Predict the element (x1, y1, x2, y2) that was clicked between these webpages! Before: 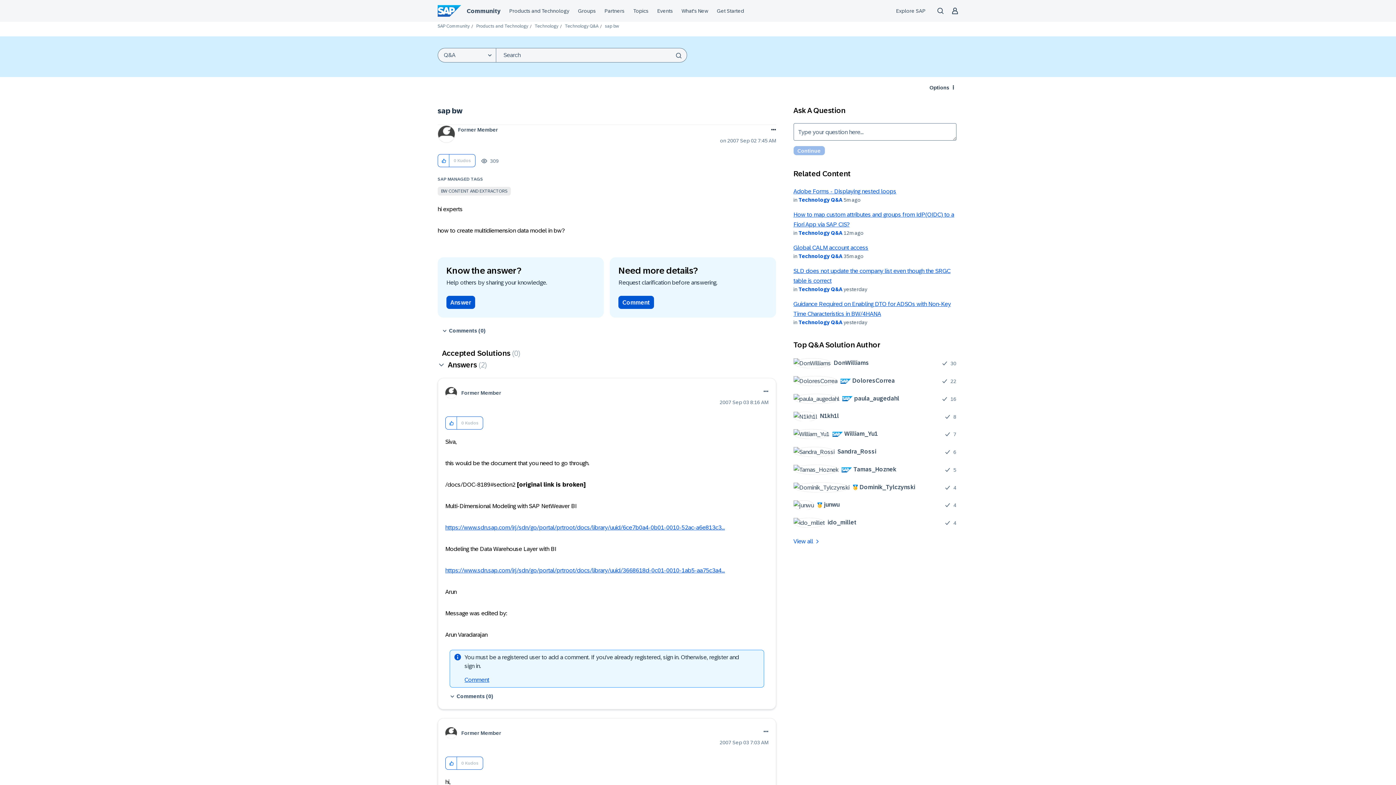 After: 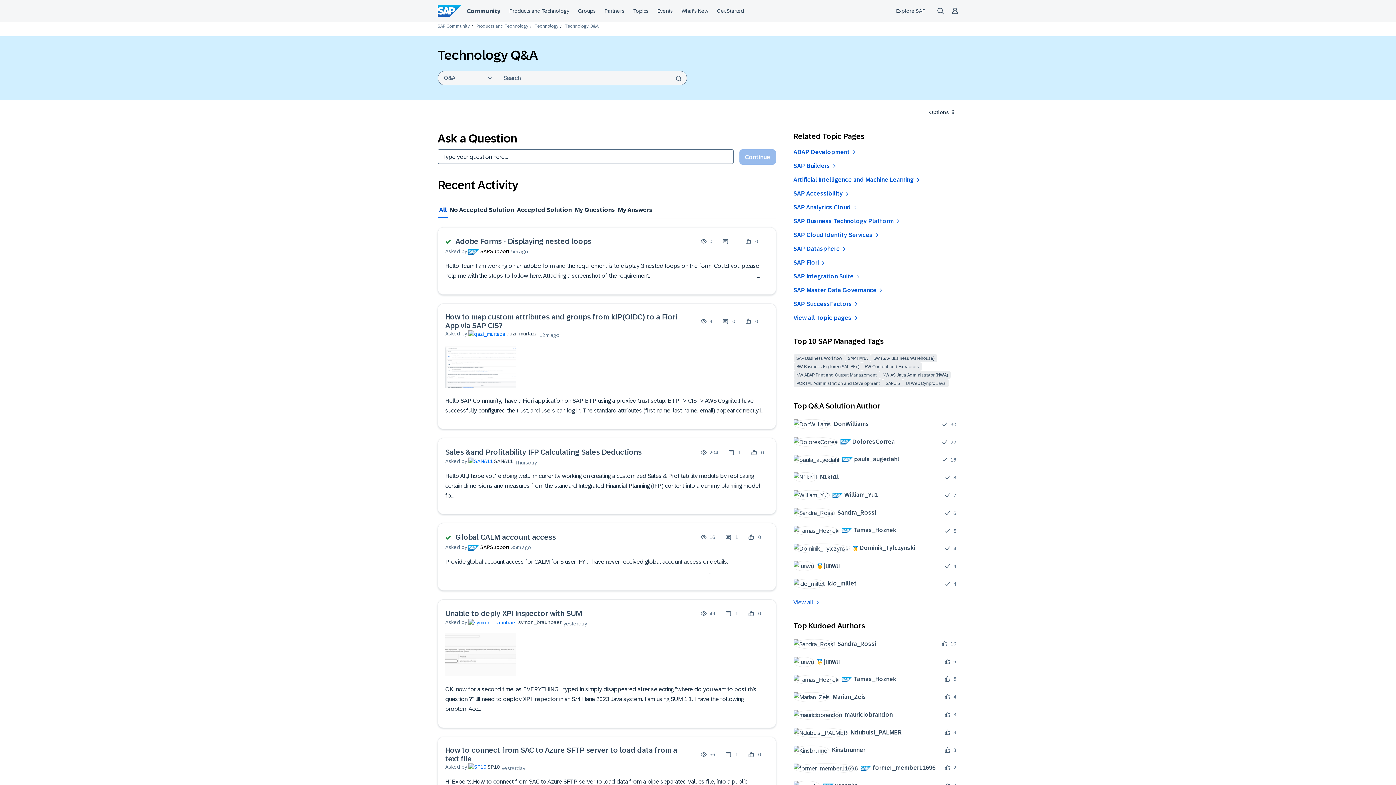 Action: bbox: (798, 319, 842, 325) label: Technology Q&A